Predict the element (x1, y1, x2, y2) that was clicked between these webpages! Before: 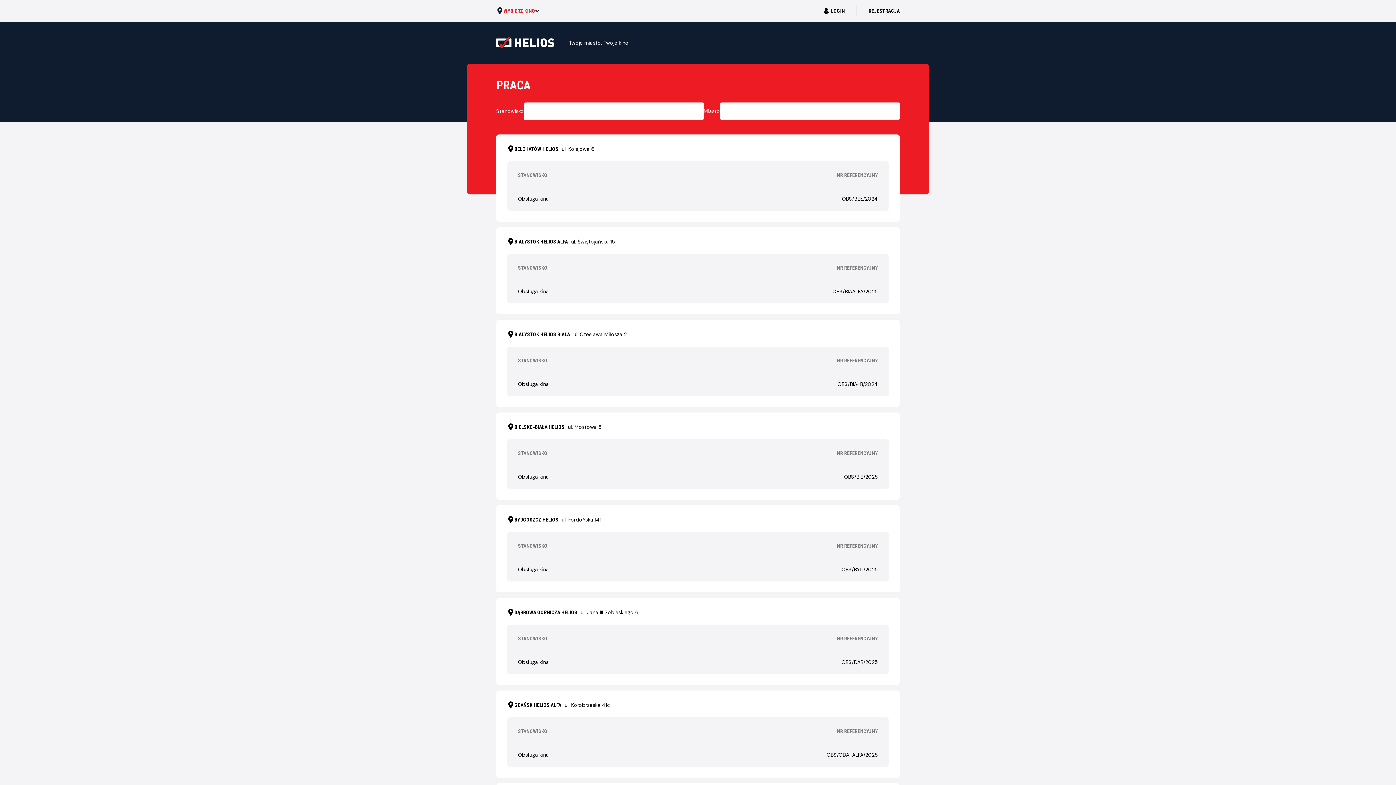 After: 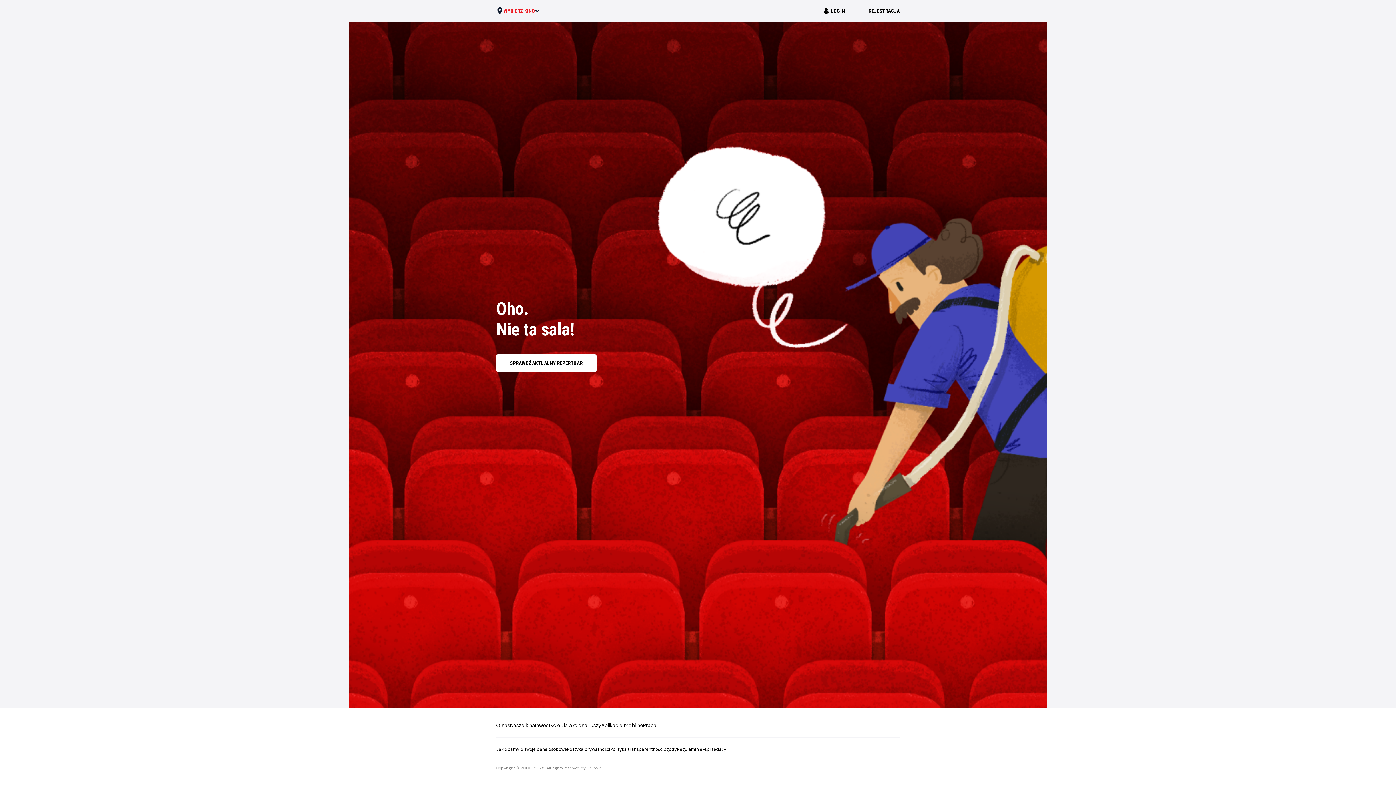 Action: label: Obsługa kina
OBS/GDA-ALFA/2025 bbox: (507, 743, 889, 767)